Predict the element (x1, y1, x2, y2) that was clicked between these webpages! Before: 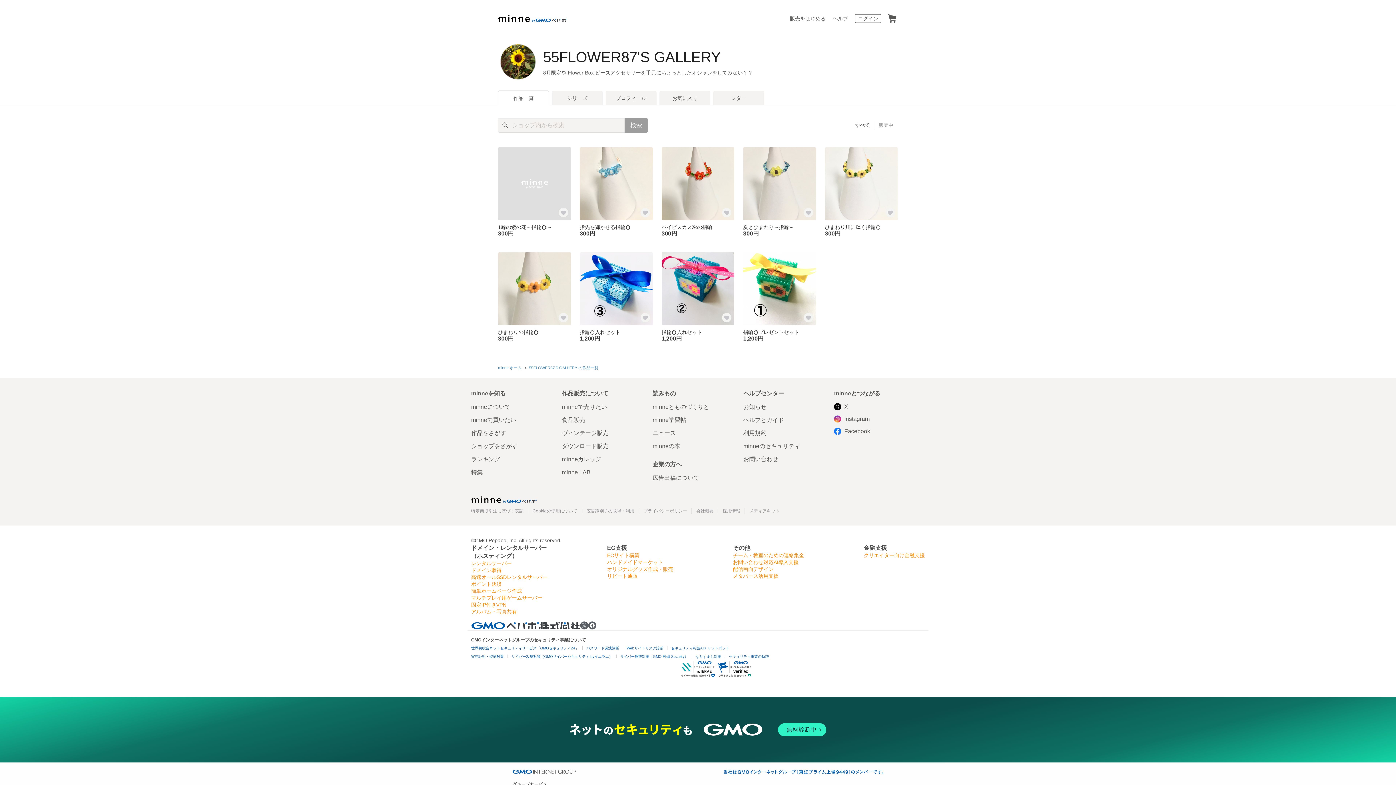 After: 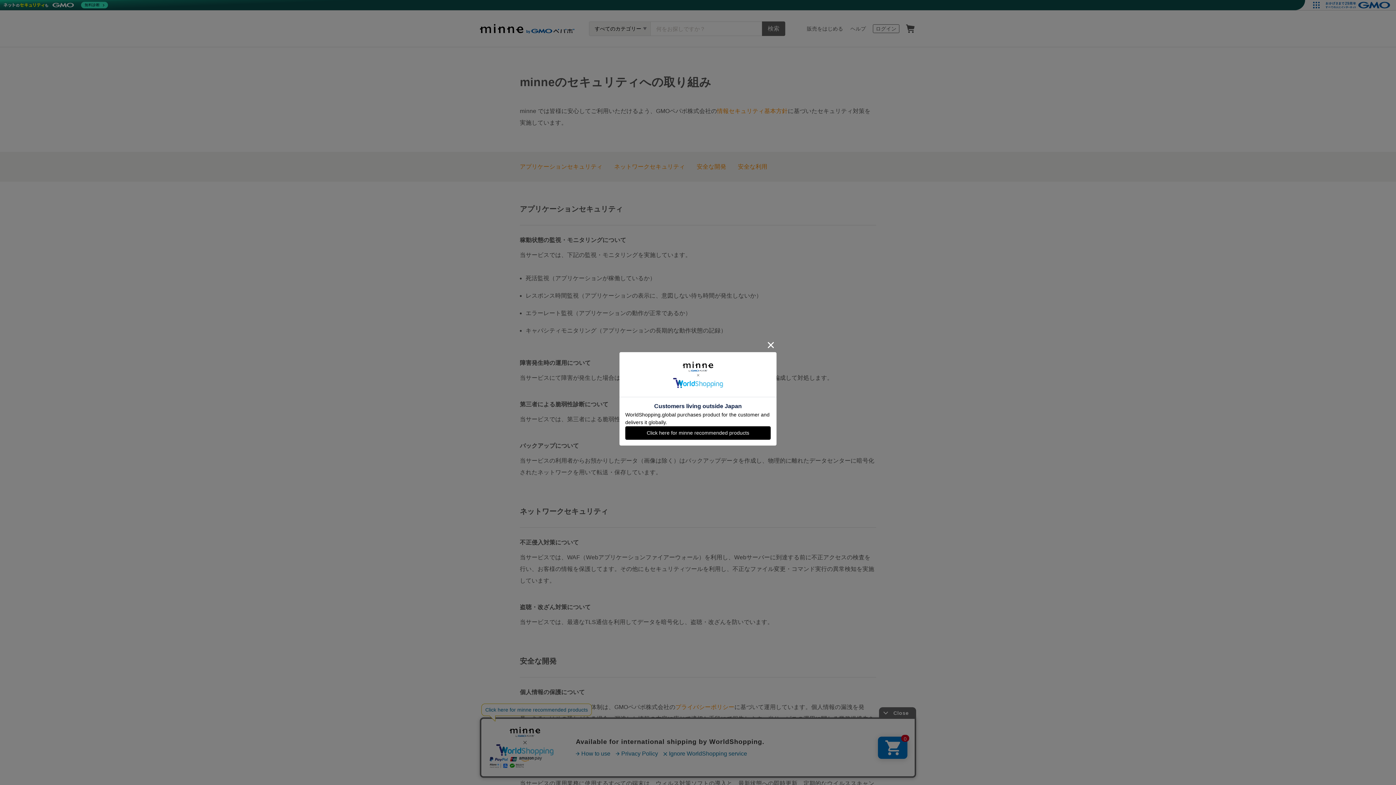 Action: bbox: (743, 442, 800, 450) label: minneのセキュリティ